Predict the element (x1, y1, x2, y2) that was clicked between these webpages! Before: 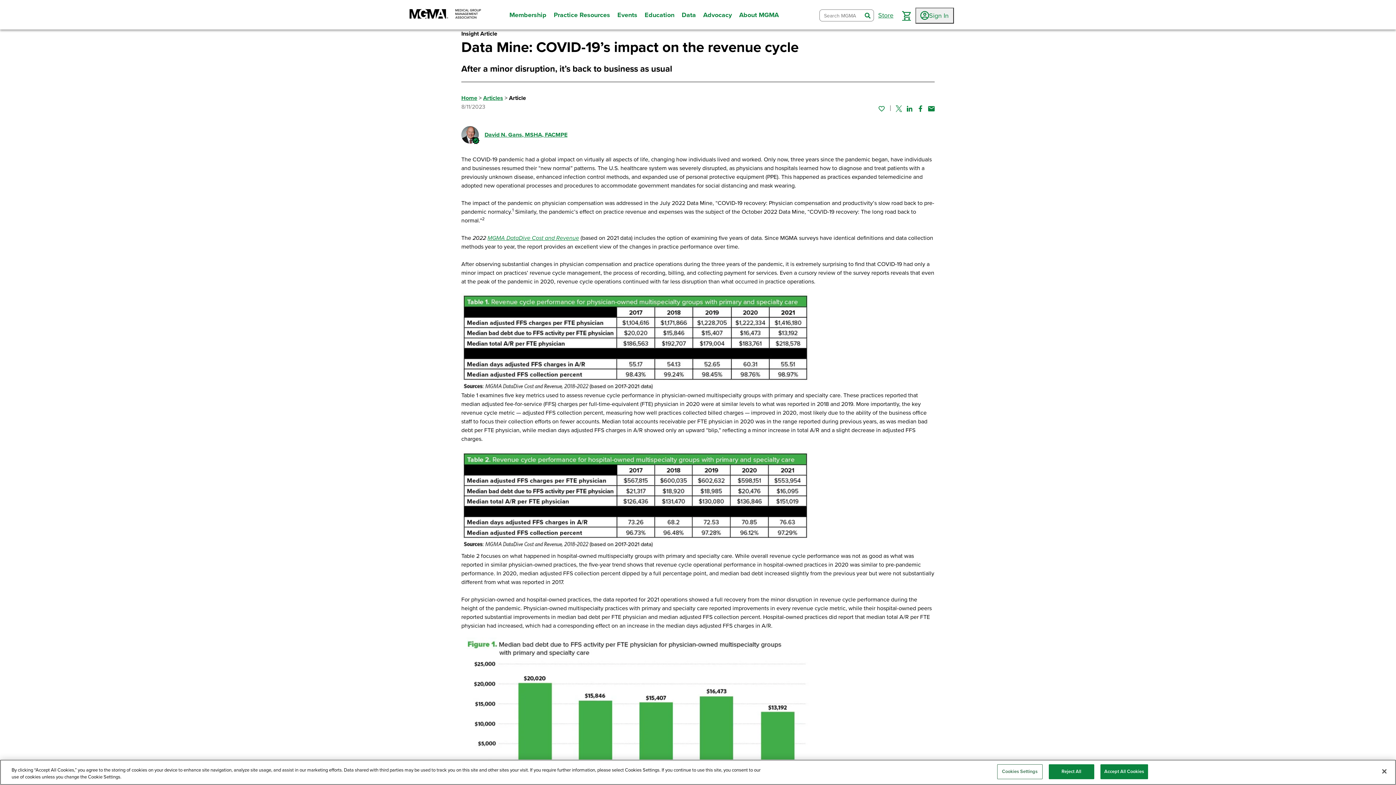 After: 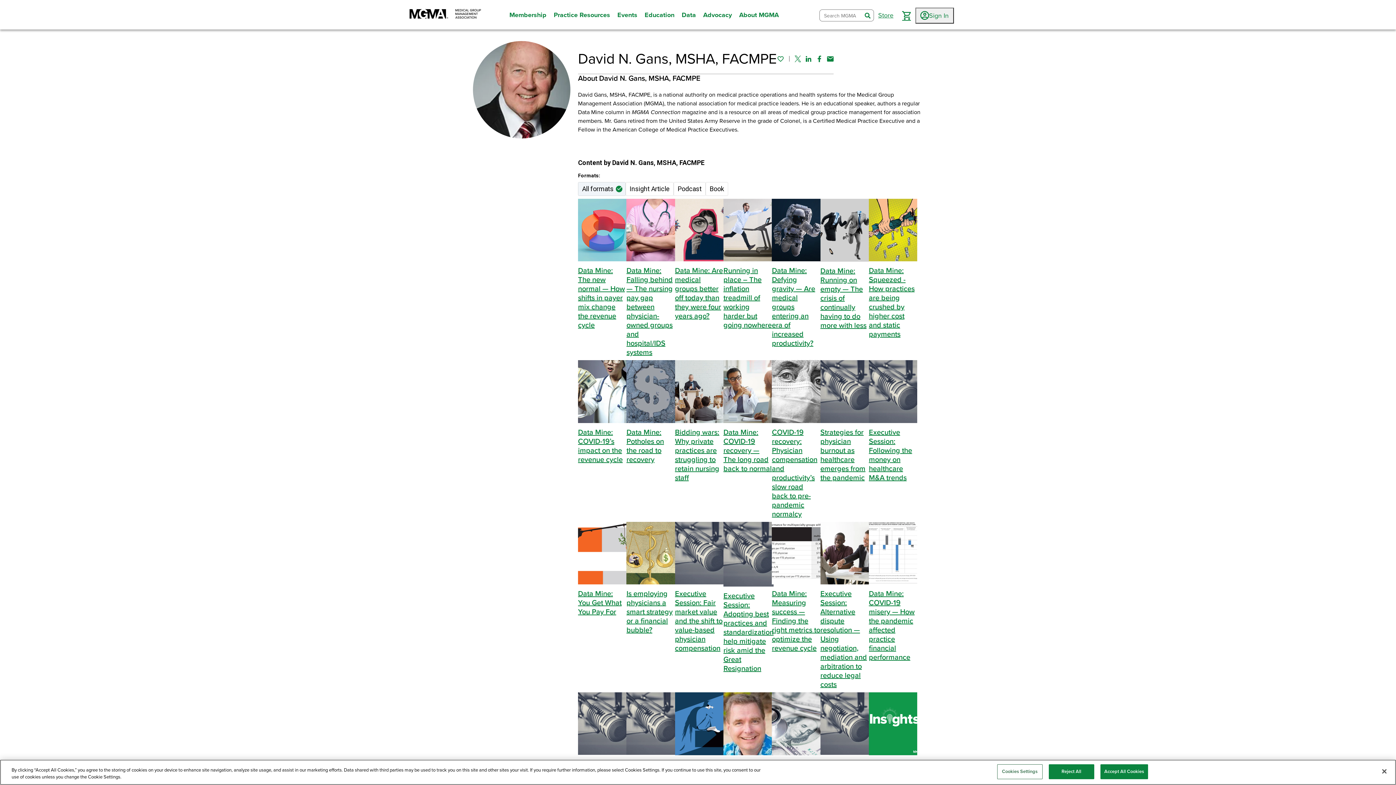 Action: bbox: (484, 130, 567, 139) label: David N. Gans, MSHA, FACMPE